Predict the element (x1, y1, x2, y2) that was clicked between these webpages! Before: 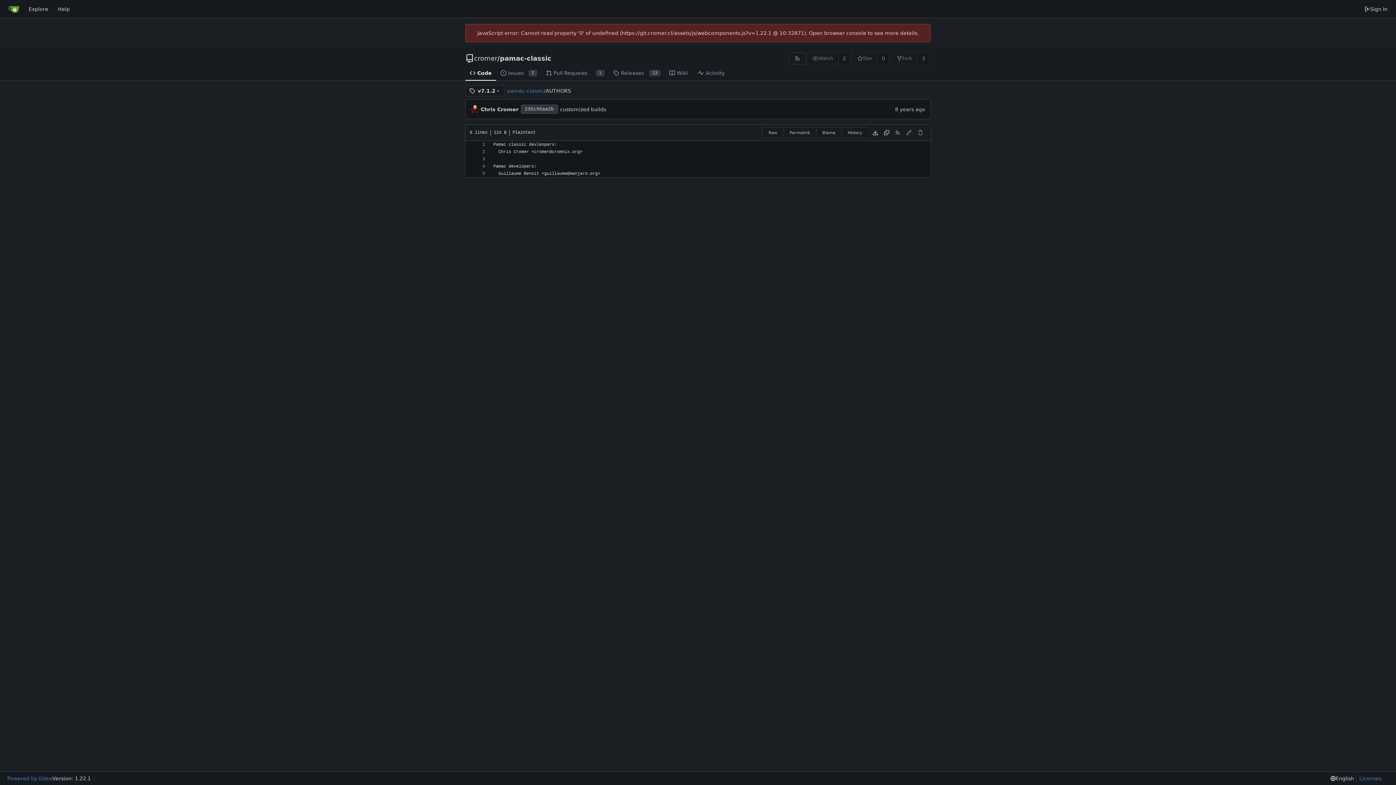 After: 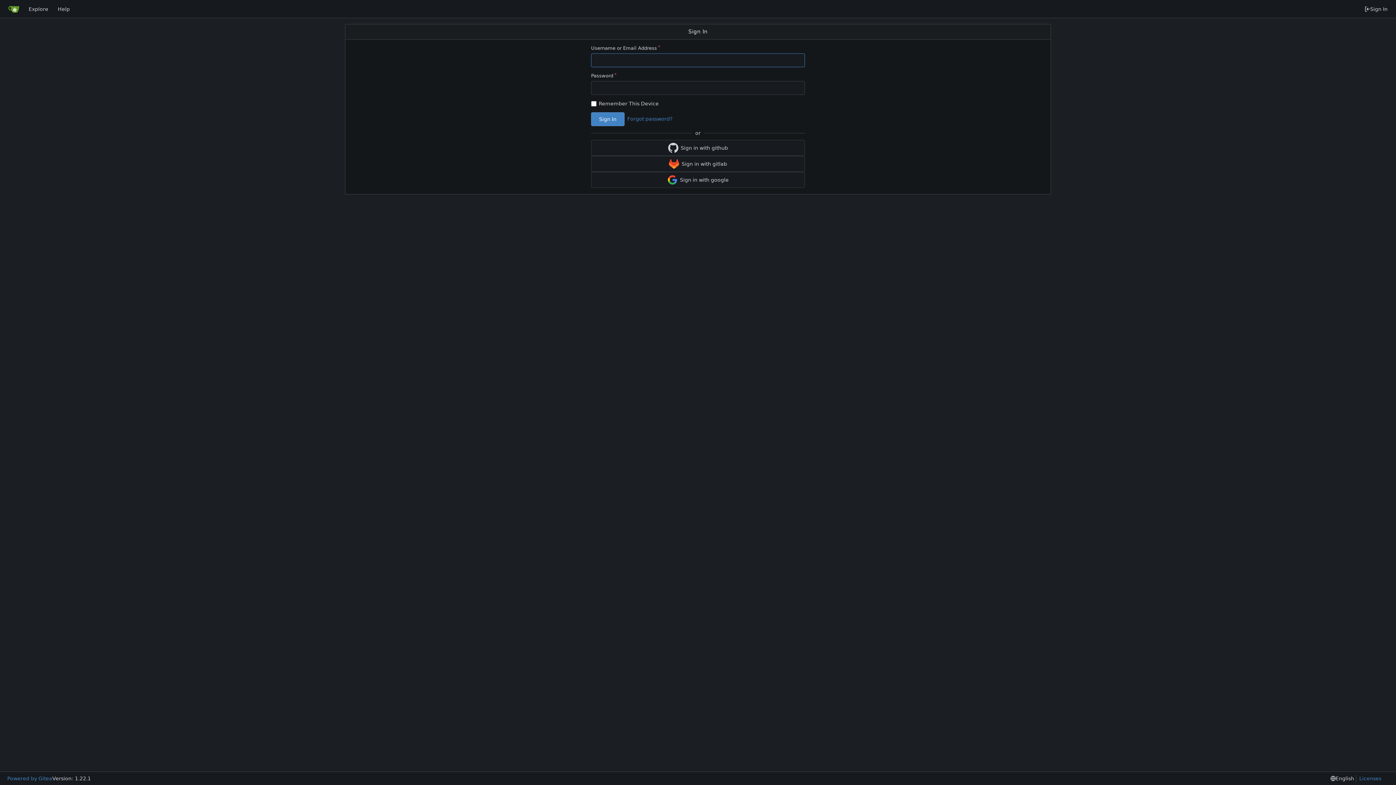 Action: bbox: (1360, 2, 1392, 15) label: Sign In